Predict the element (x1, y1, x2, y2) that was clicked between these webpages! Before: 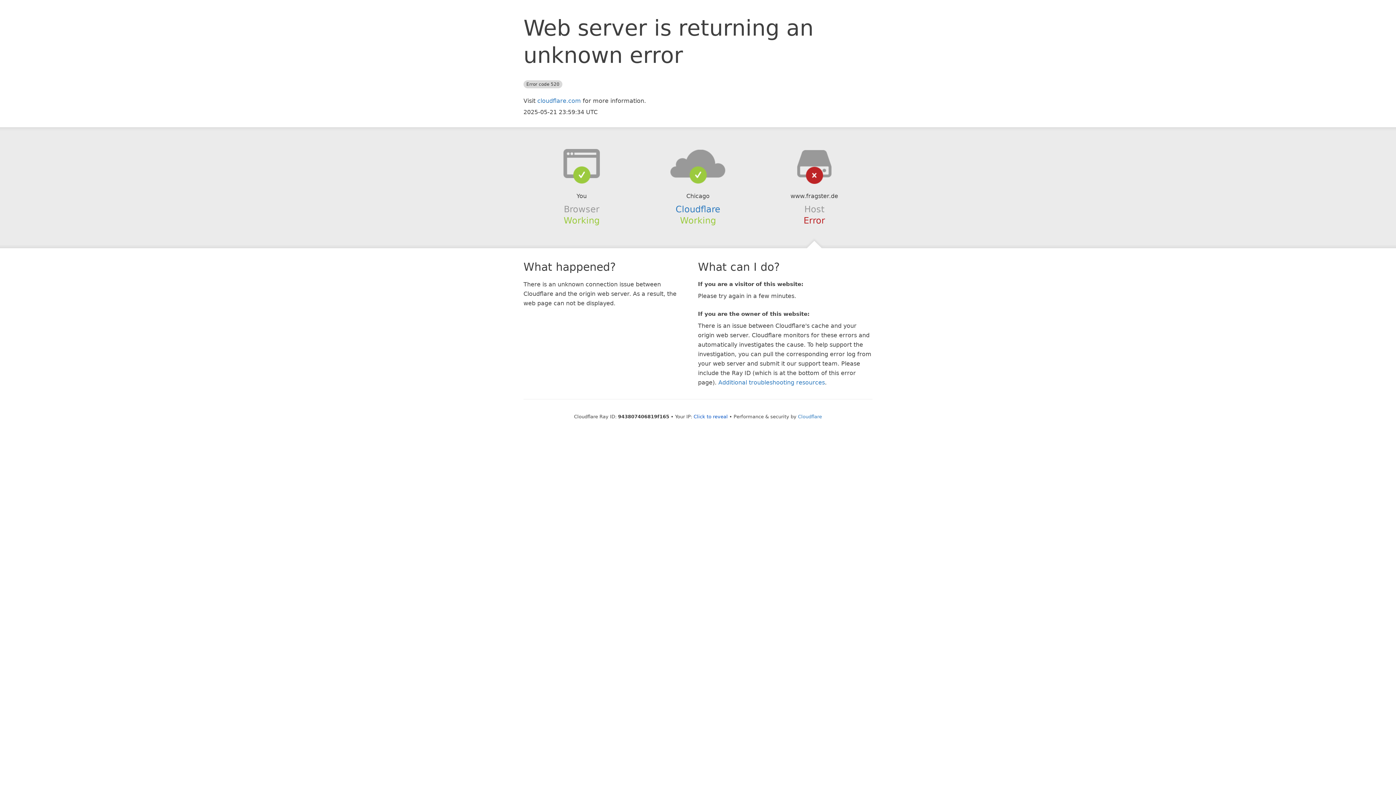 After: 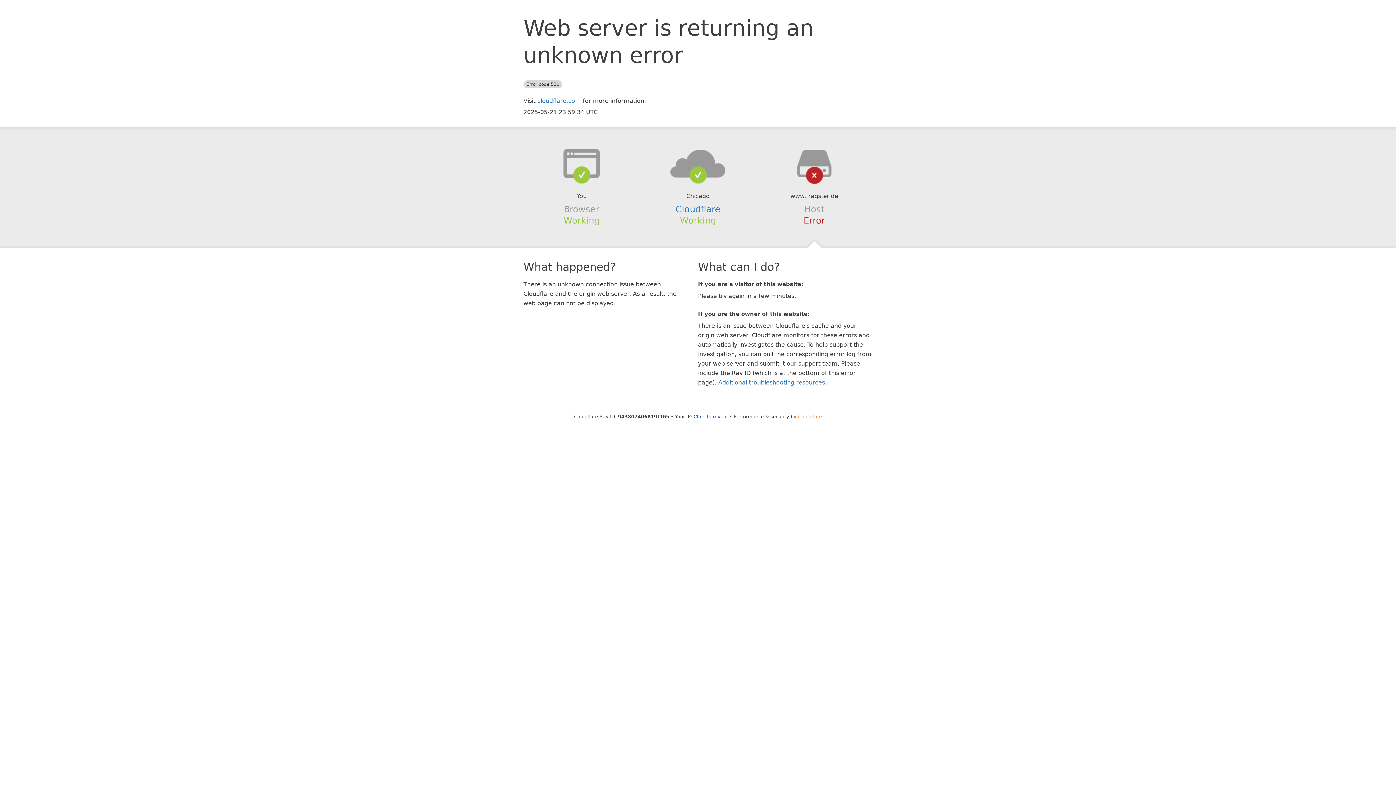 Action: bbox: (798, 414, 822, 419) label: Cloudflare